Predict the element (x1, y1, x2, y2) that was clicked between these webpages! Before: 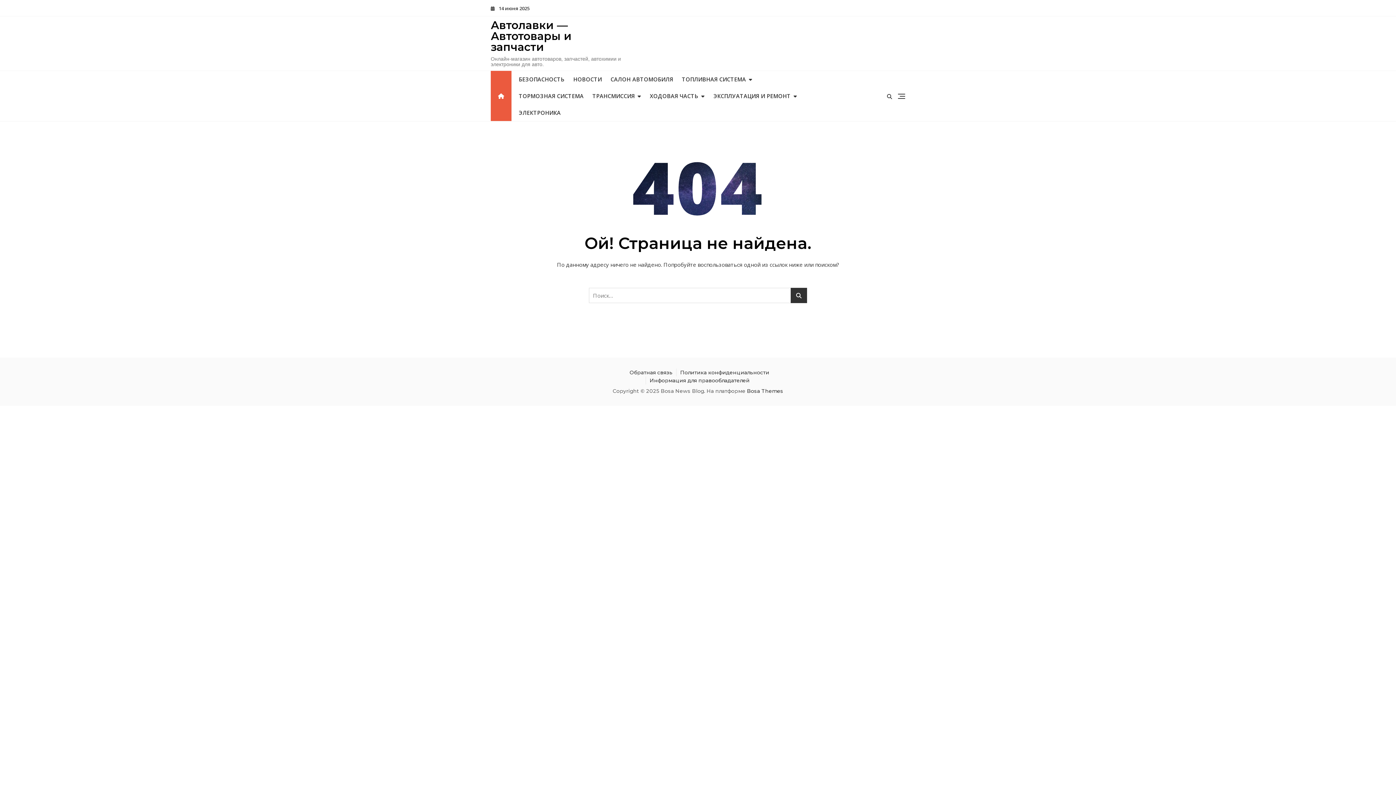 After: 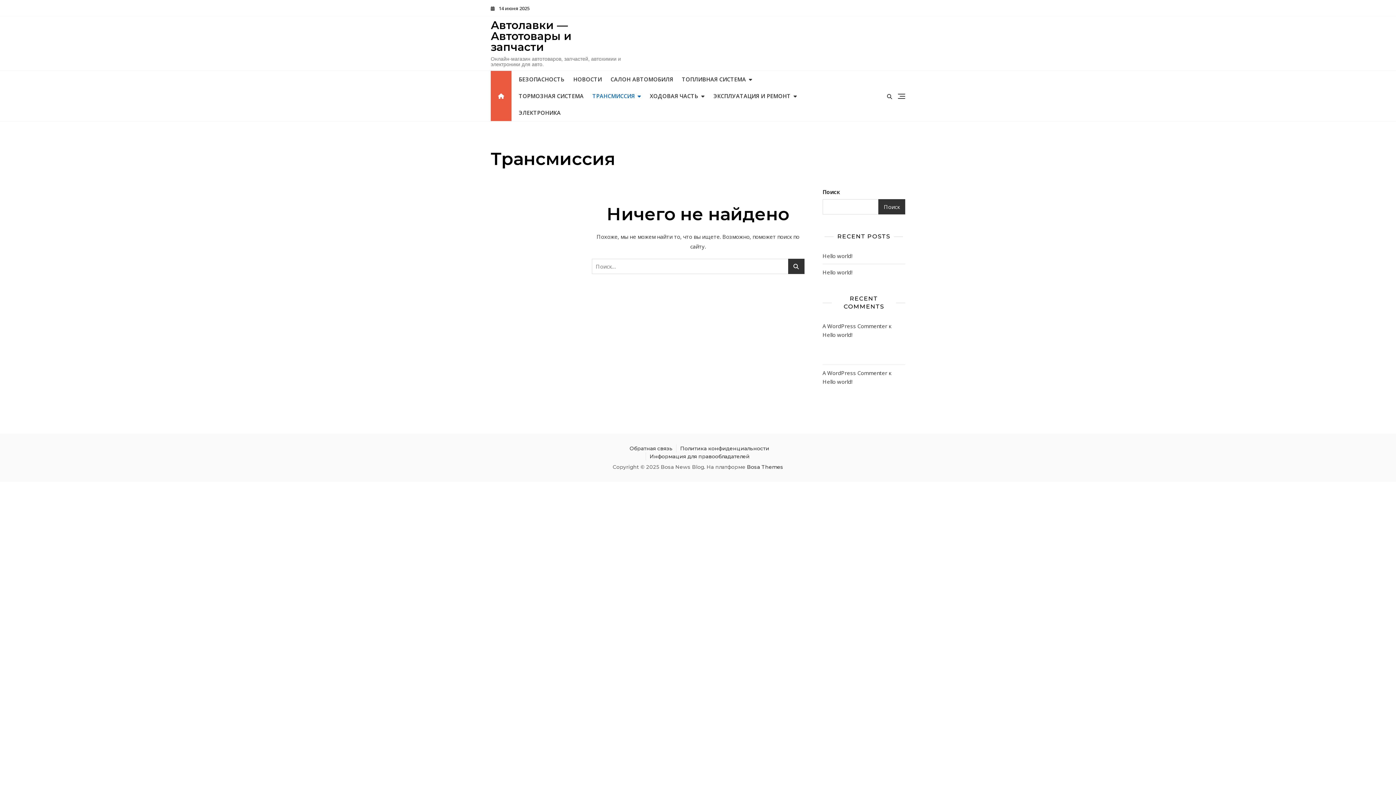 Action: bbox: (592, 87, 650, 104) label: ТРАНСМИССИЯ